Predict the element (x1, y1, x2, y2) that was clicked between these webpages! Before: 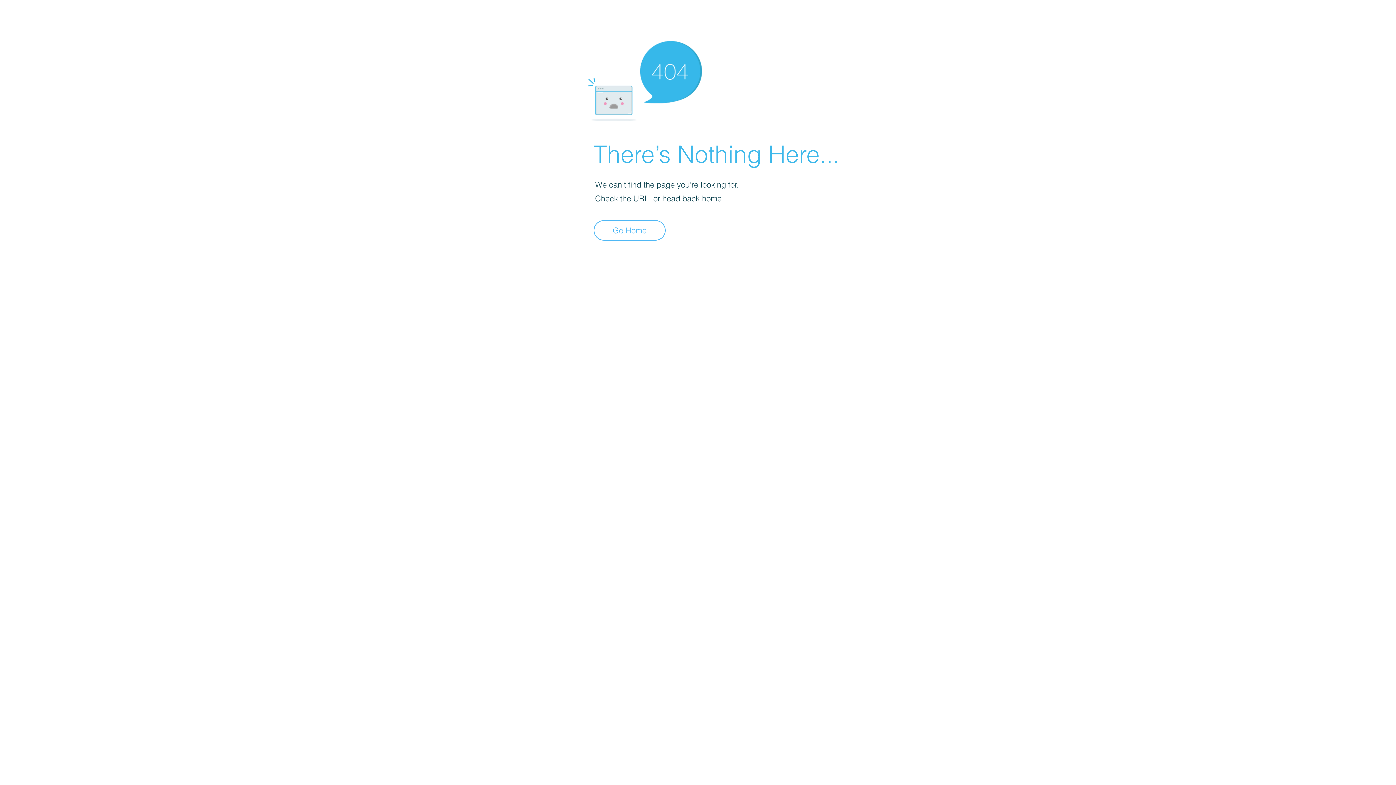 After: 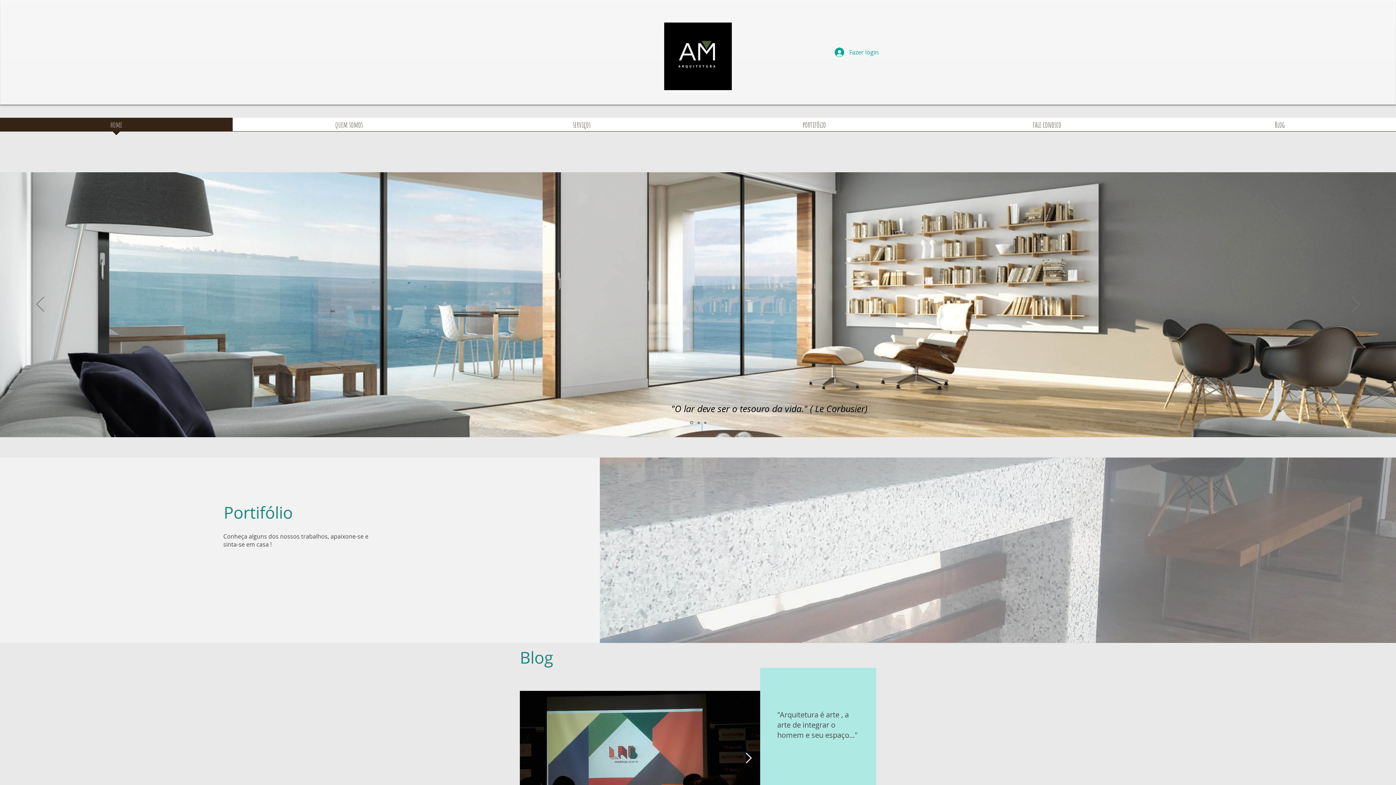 Action: label: Go Home bbox: (593, 220, 665, 240)